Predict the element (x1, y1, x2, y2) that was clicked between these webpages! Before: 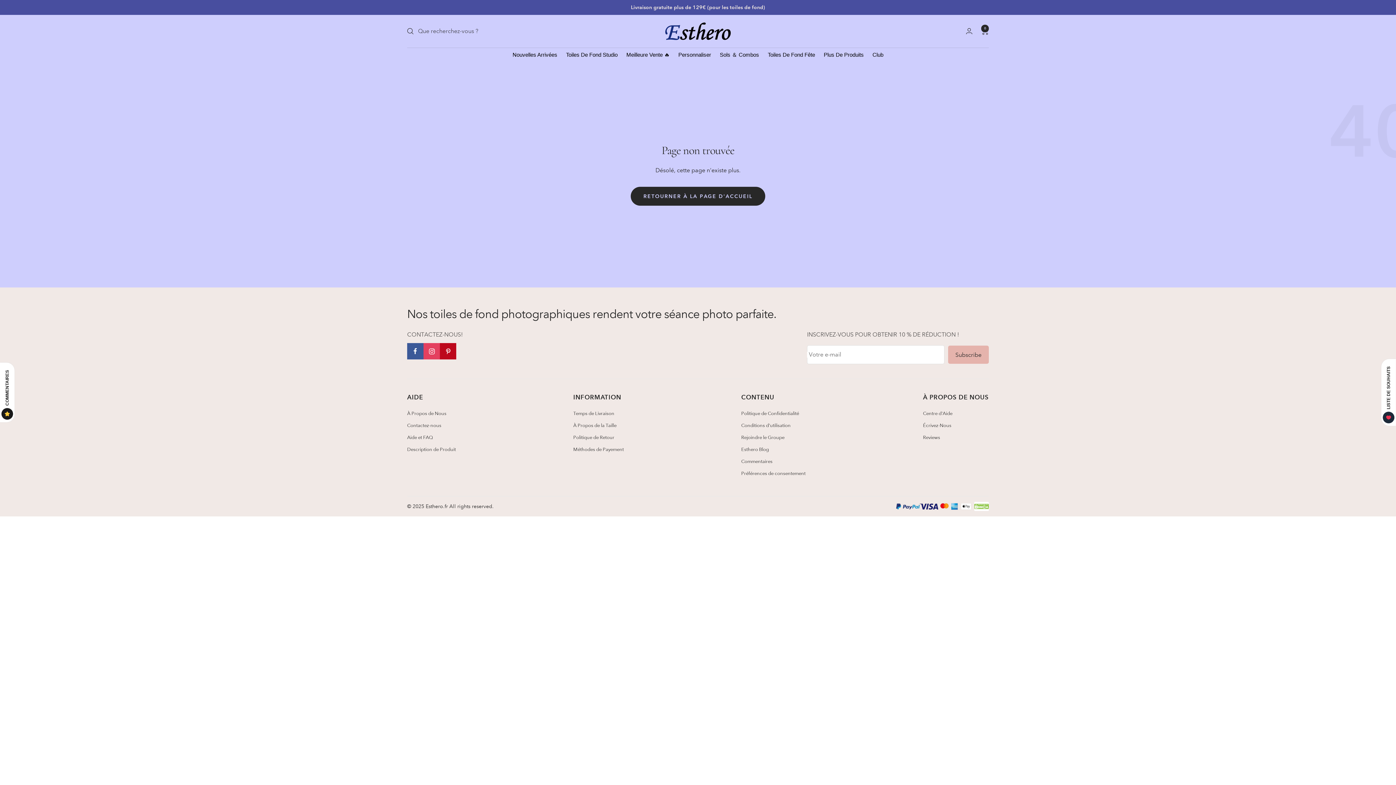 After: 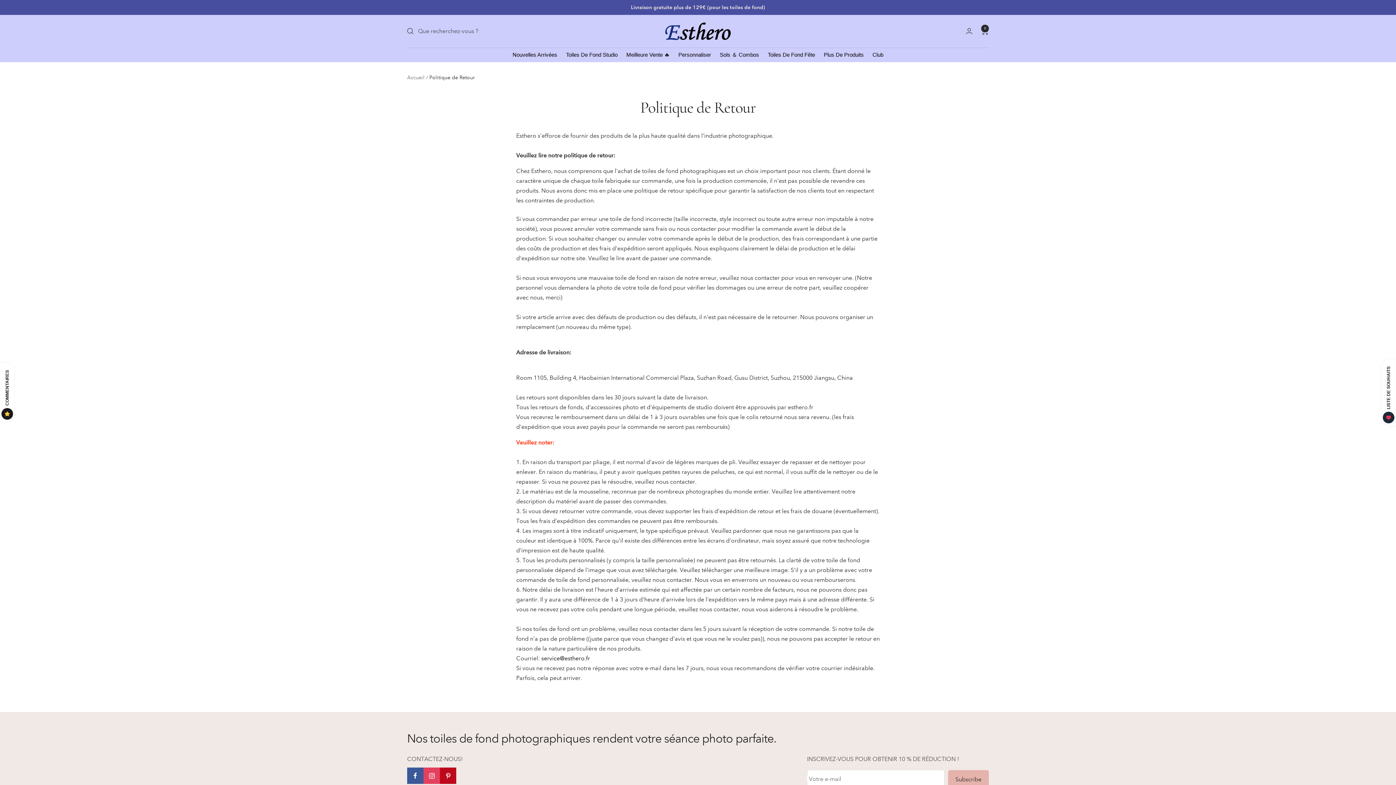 Action: bbox: (573, 433, 614, 441) label: Politique de Retour